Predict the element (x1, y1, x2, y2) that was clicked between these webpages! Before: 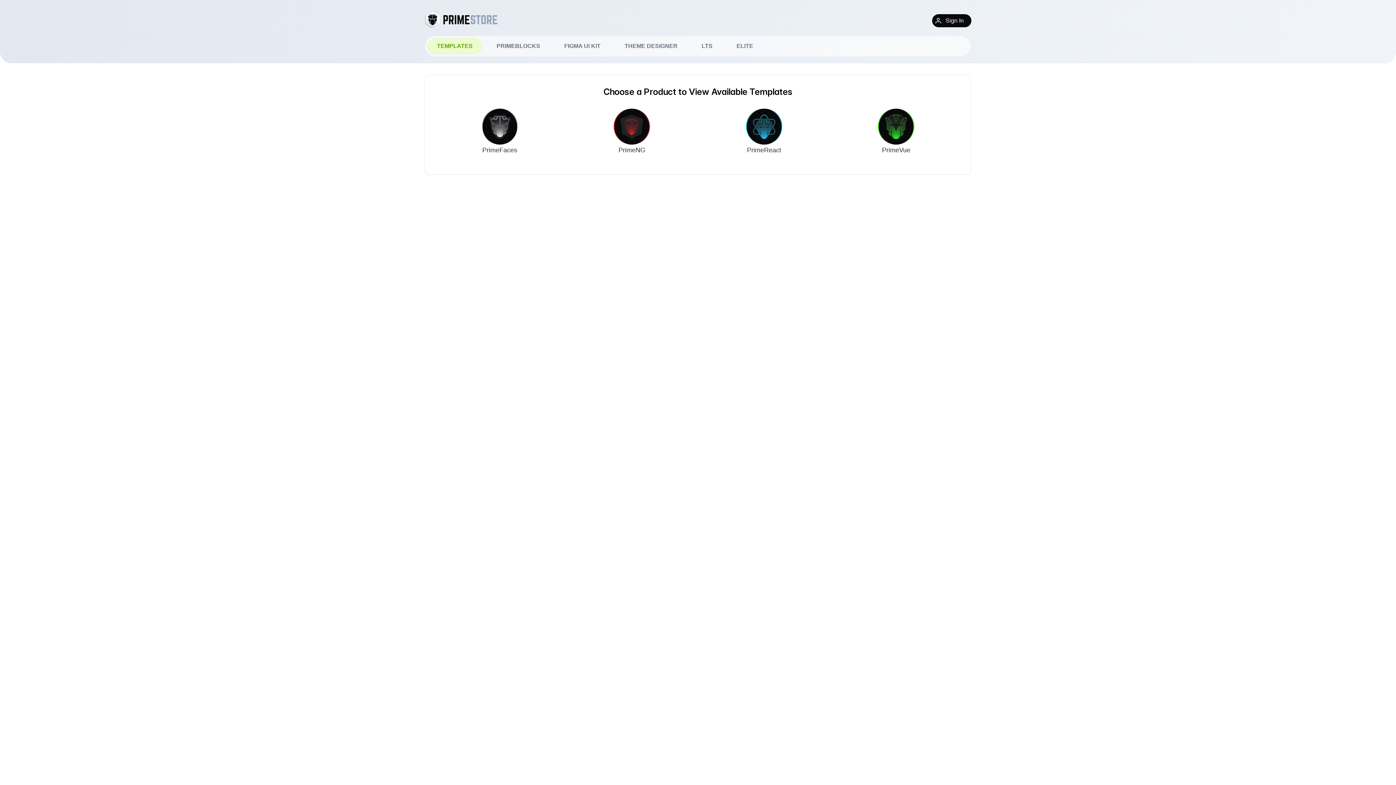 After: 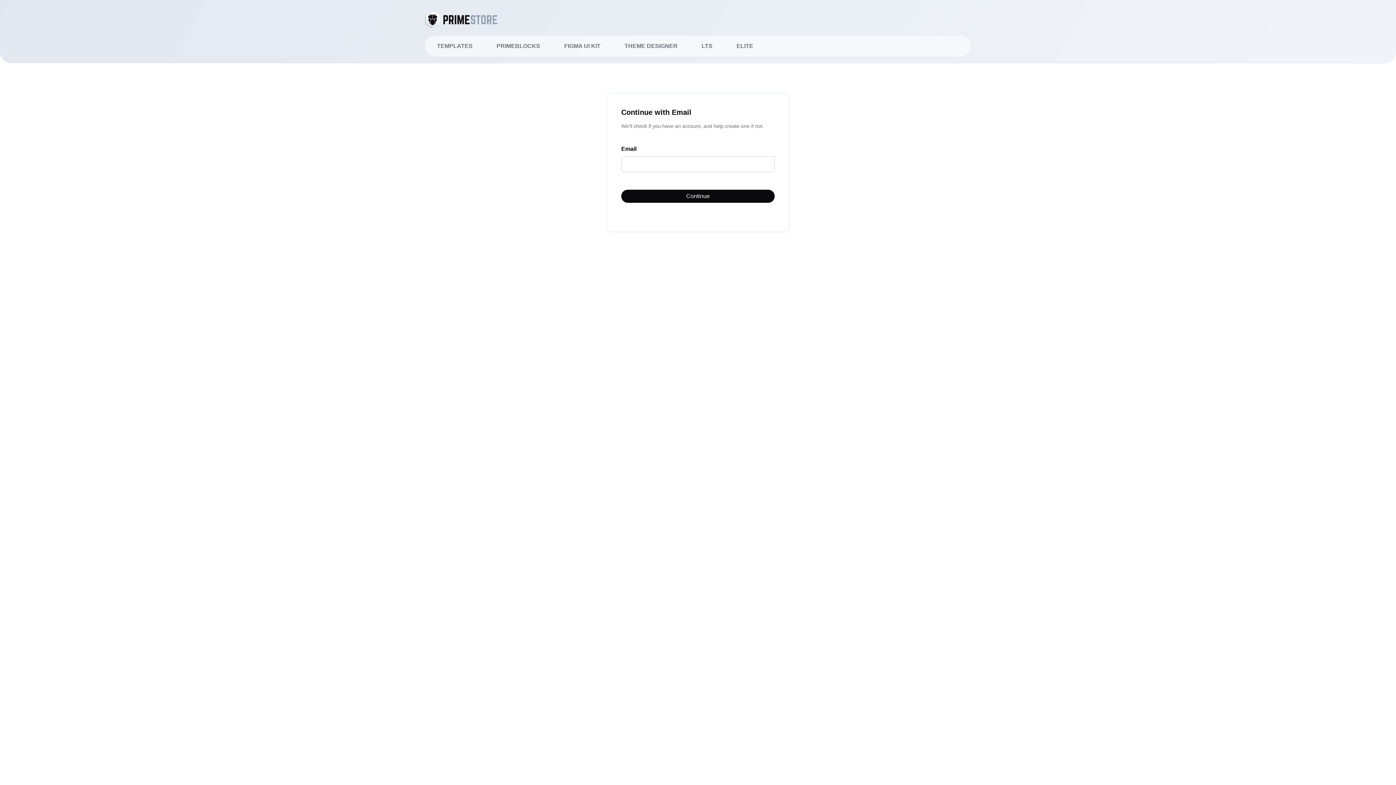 Action: label: Sign In bbox: (932, 14, 971, 27)